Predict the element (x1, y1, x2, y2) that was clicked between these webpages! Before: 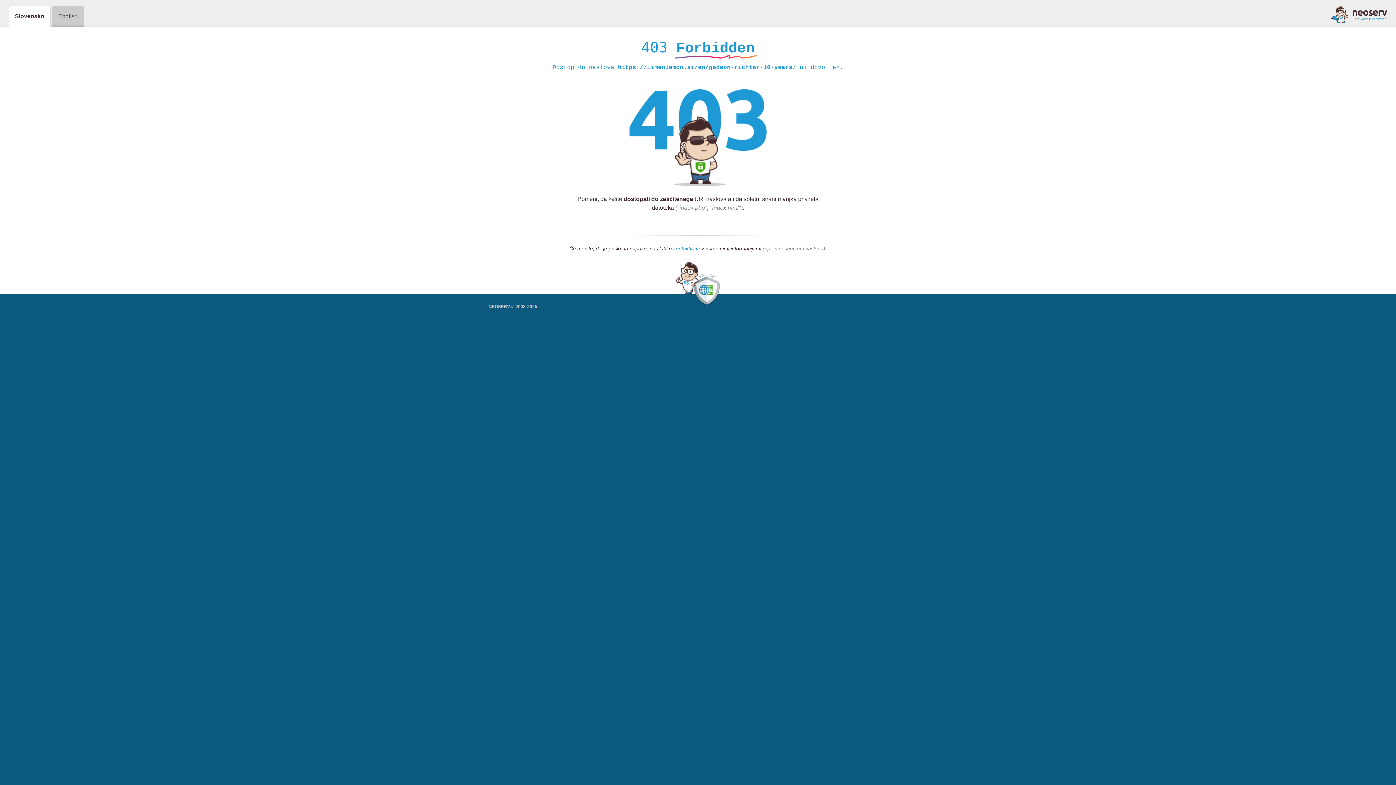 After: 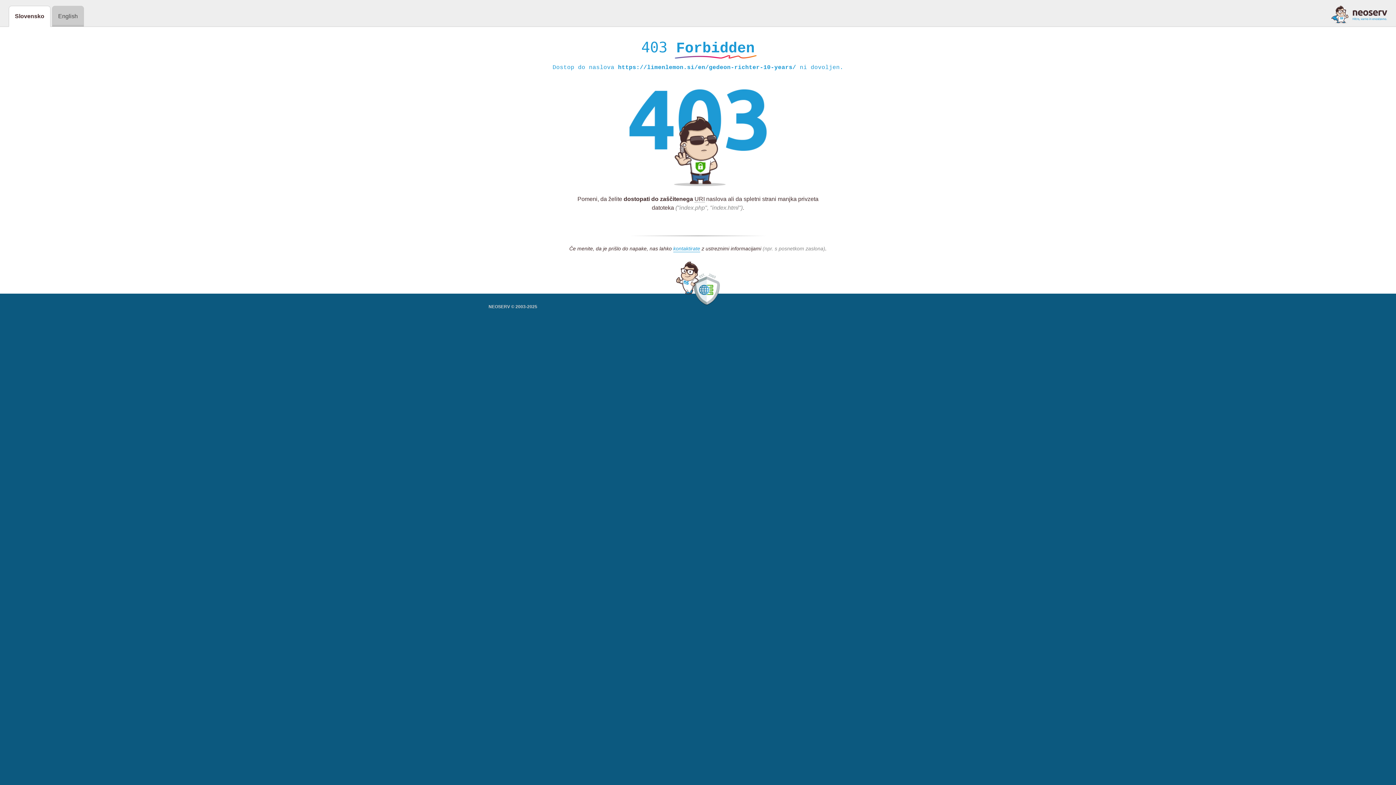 Action: bbox: (1331, 5, 1387, 23)